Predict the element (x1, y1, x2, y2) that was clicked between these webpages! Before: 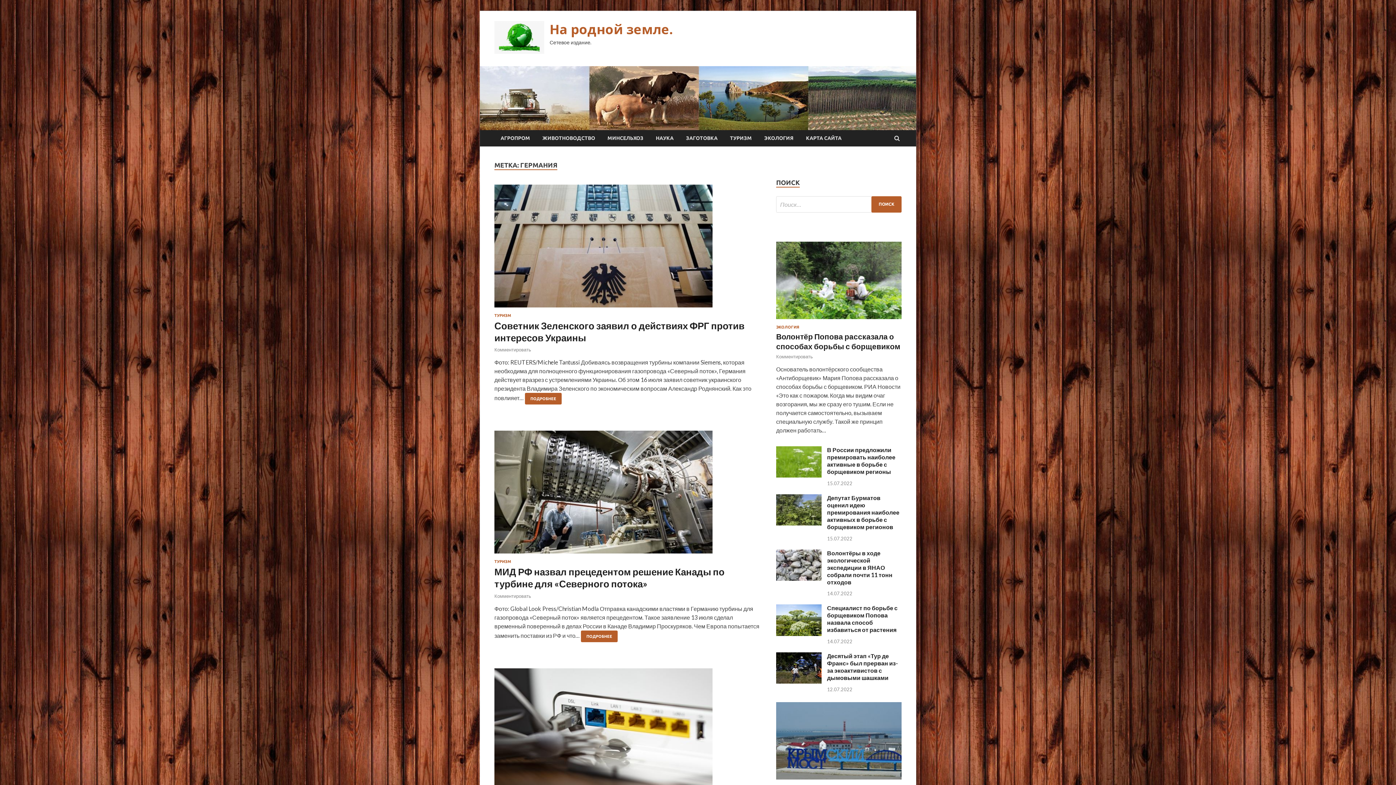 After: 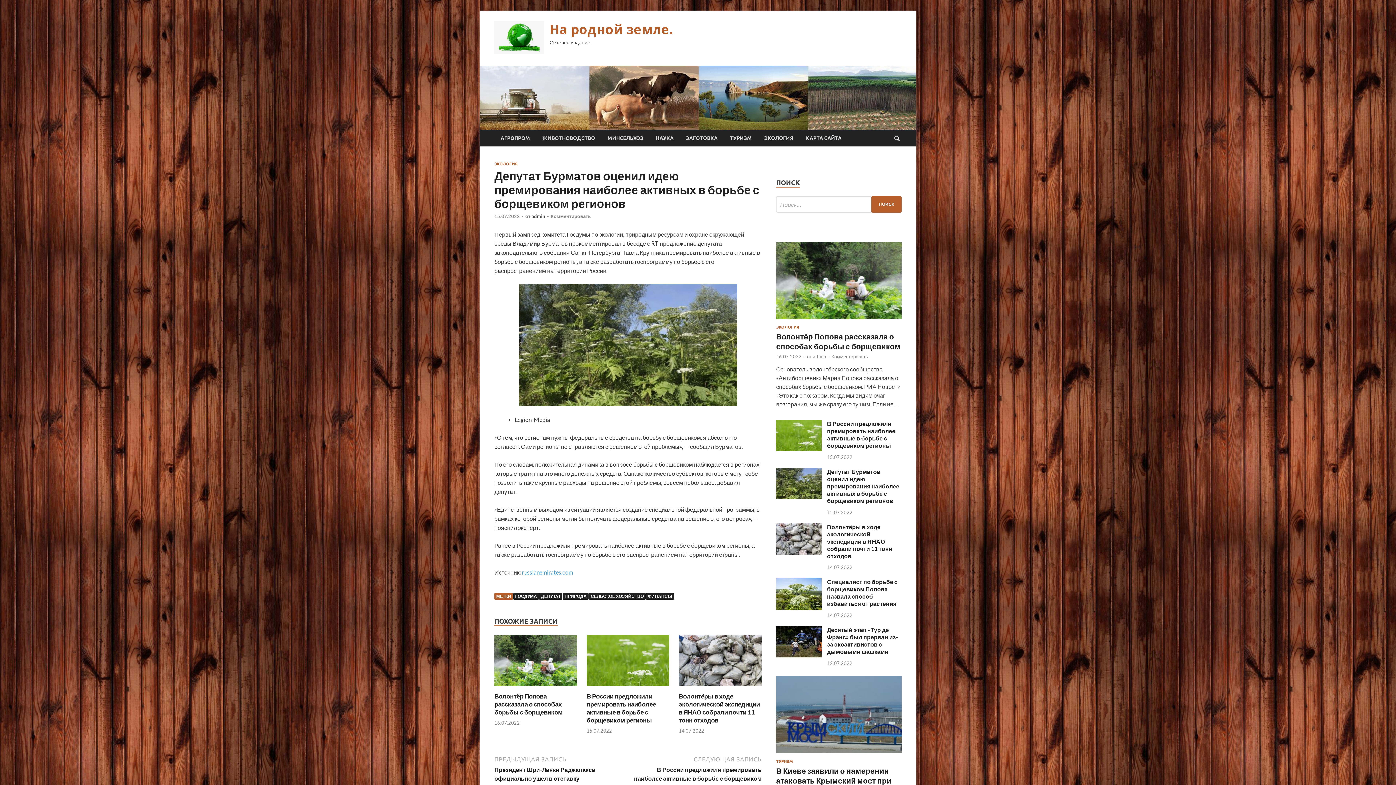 Action: bbox: (776, 519, 821, 526)